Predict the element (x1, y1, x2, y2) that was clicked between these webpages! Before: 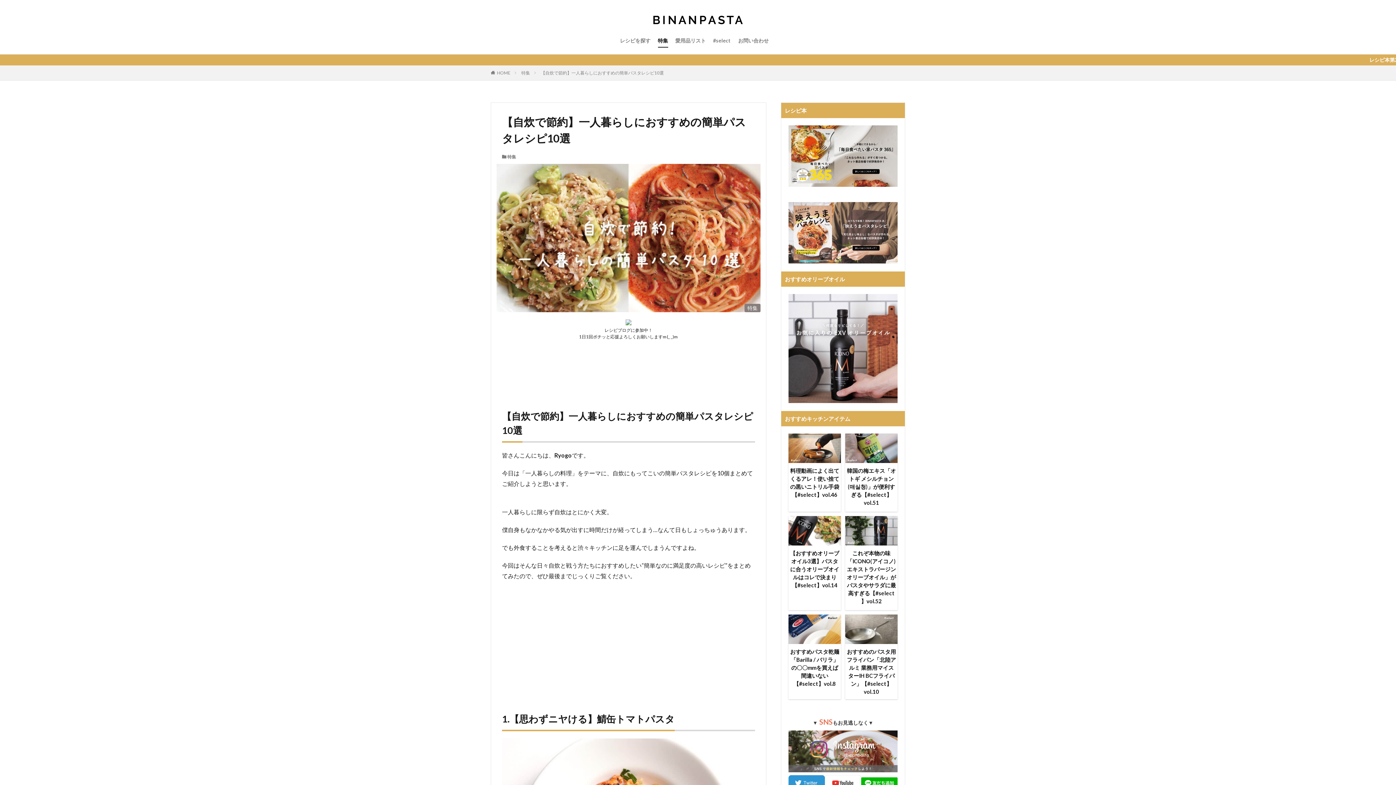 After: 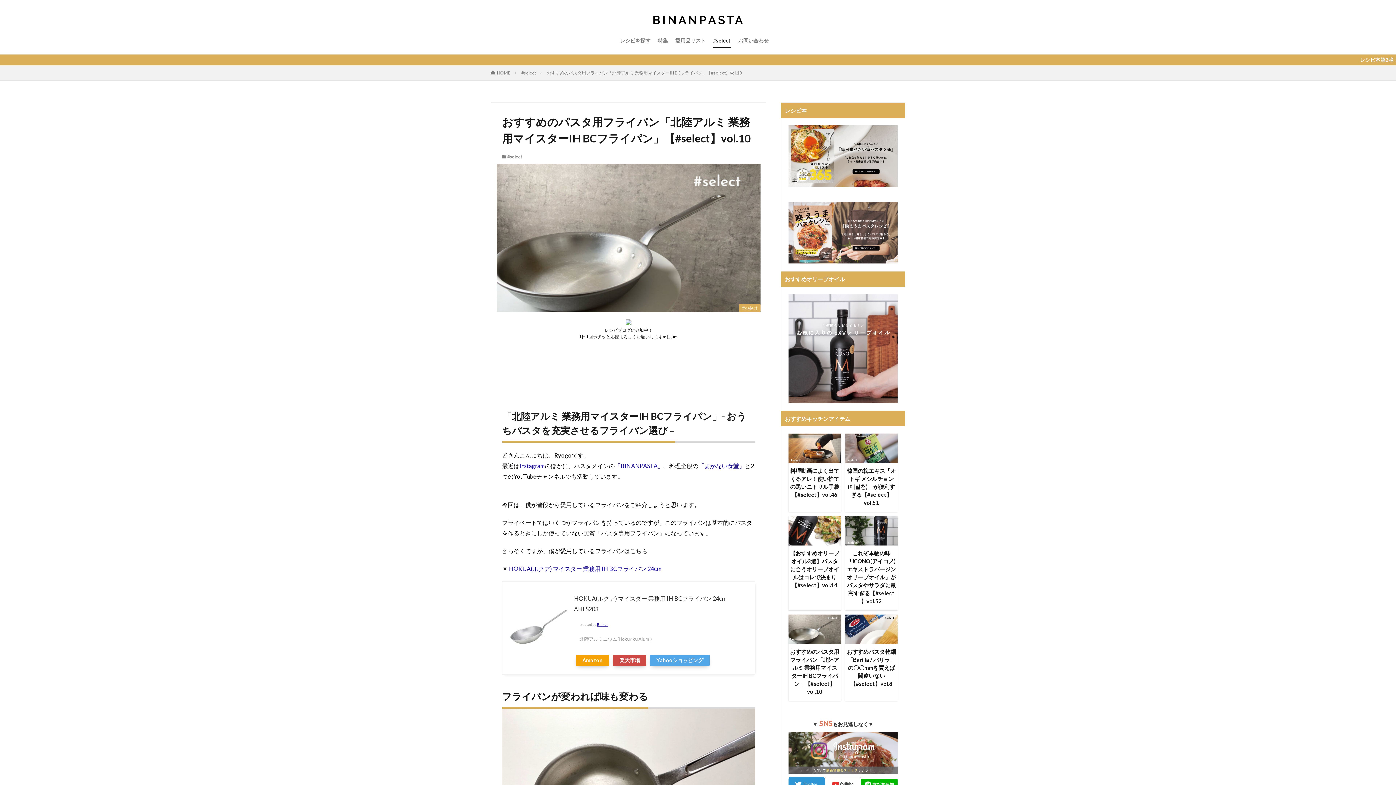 Action: bbox: (845, 614, 897, 644)